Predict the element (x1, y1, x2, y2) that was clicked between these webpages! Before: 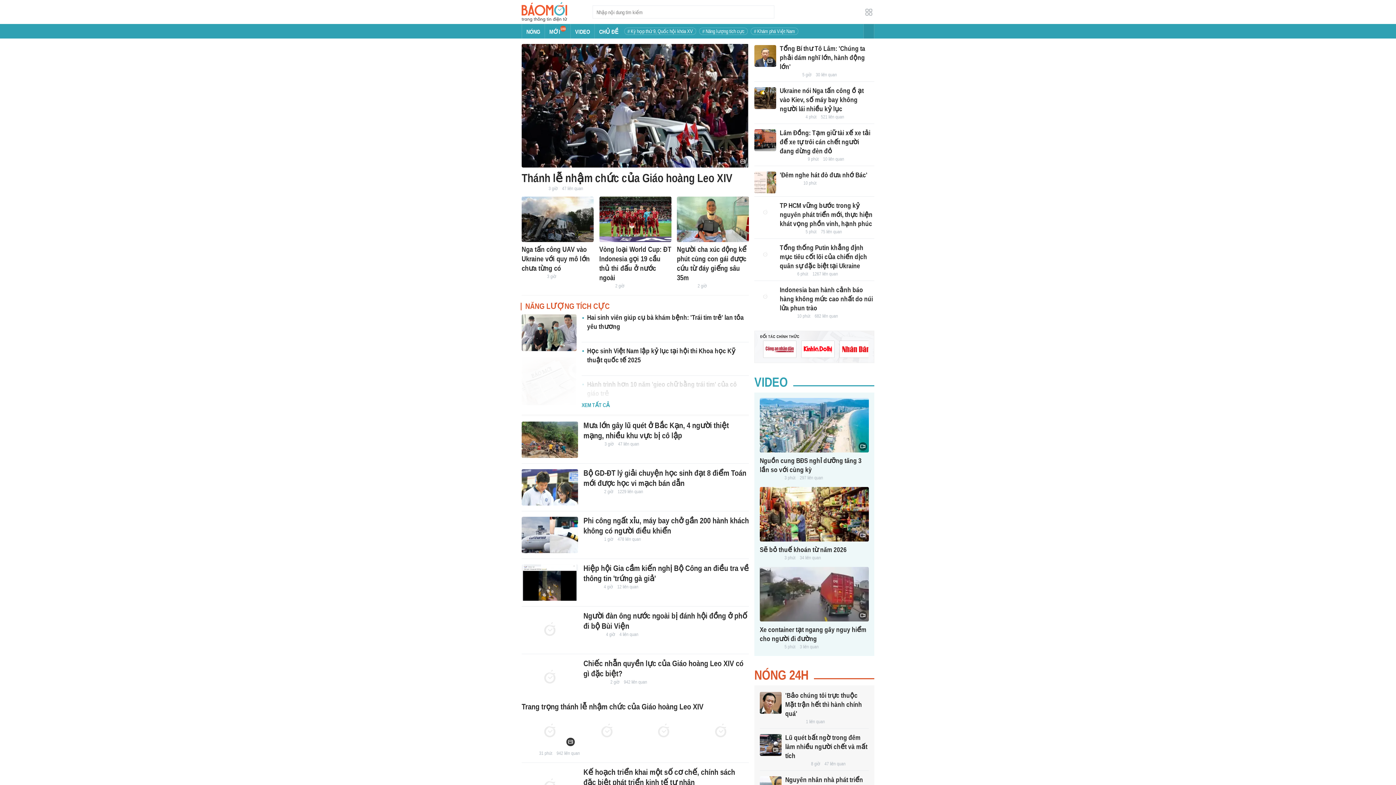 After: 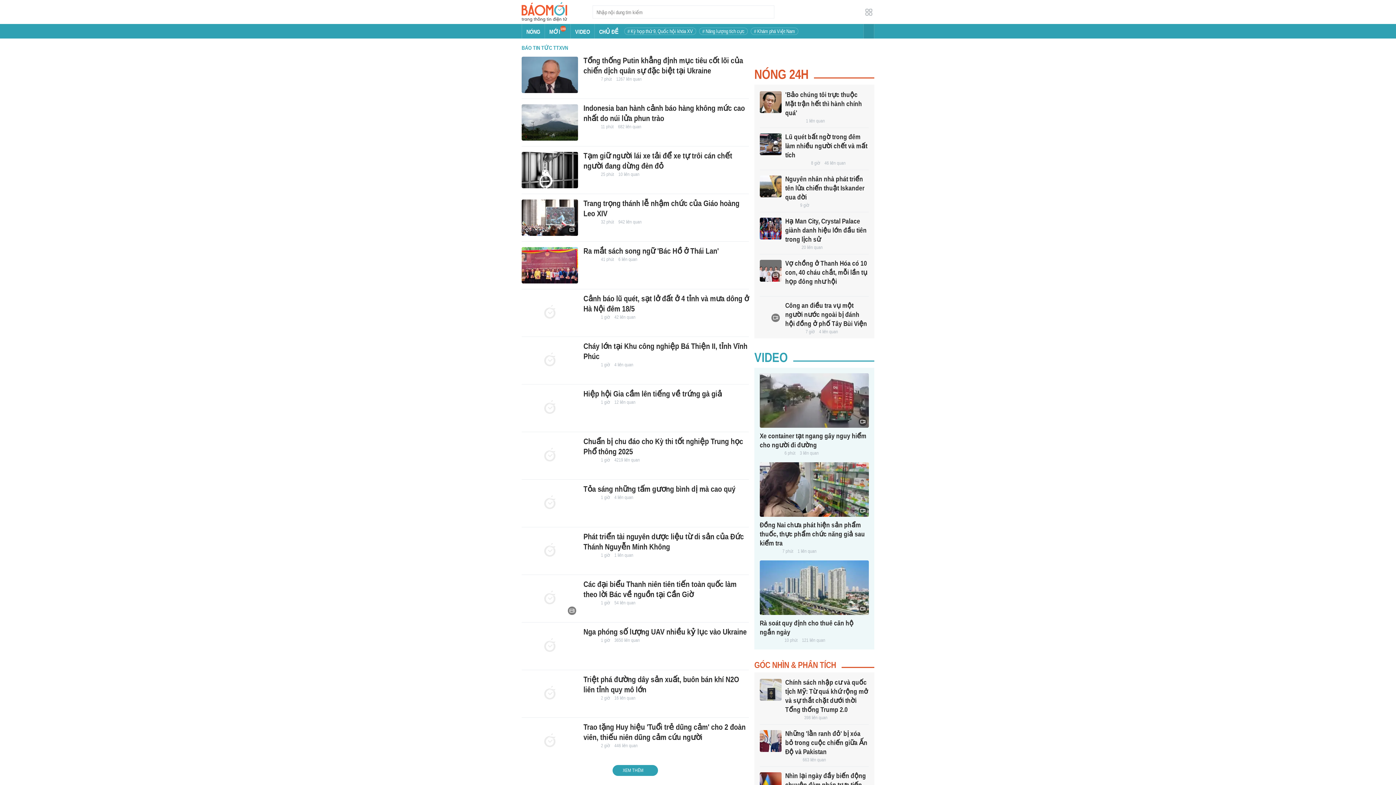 Action: bbox: (780, 271, 793, 277)